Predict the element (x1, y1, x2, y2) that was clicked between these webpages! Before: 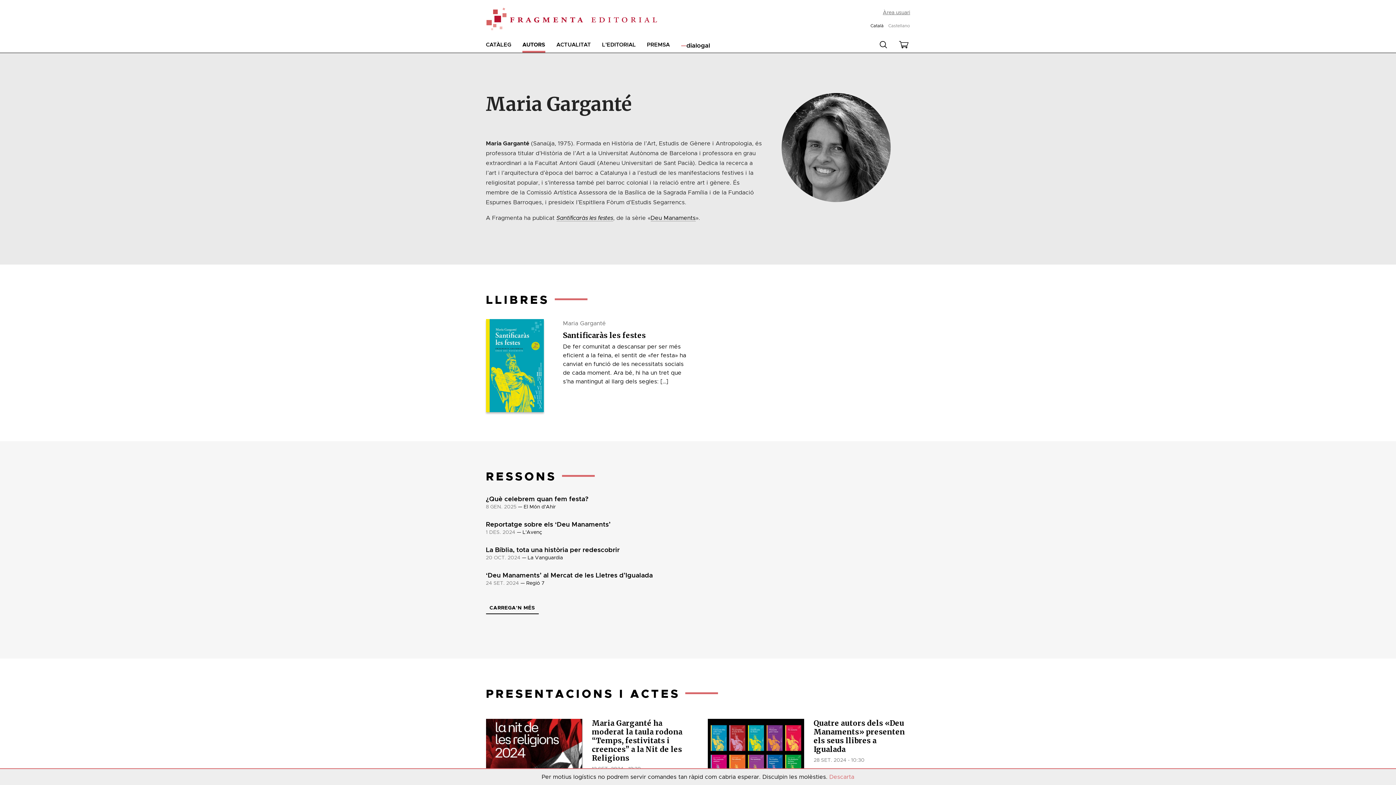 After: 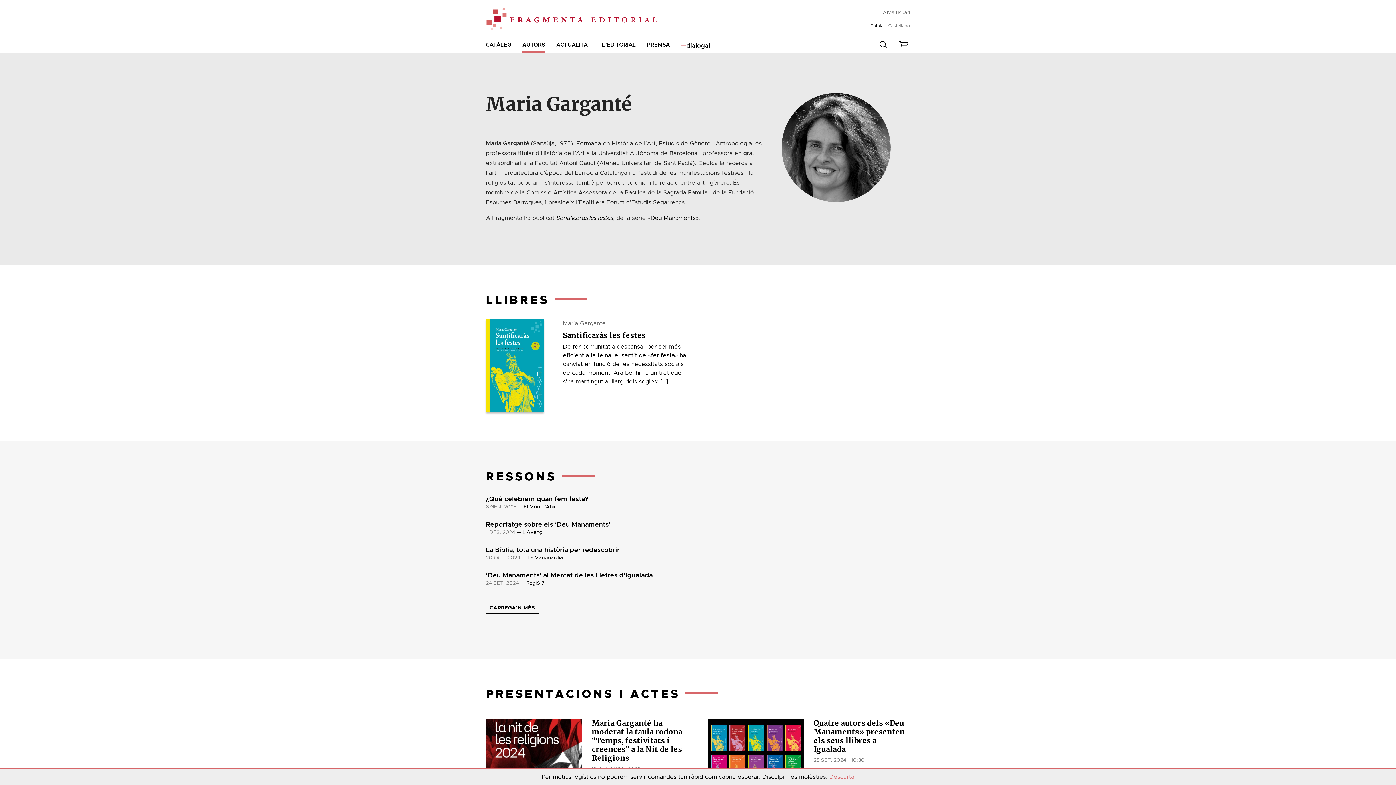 Action: bbox: (870, 23, 883, 28) label: Català